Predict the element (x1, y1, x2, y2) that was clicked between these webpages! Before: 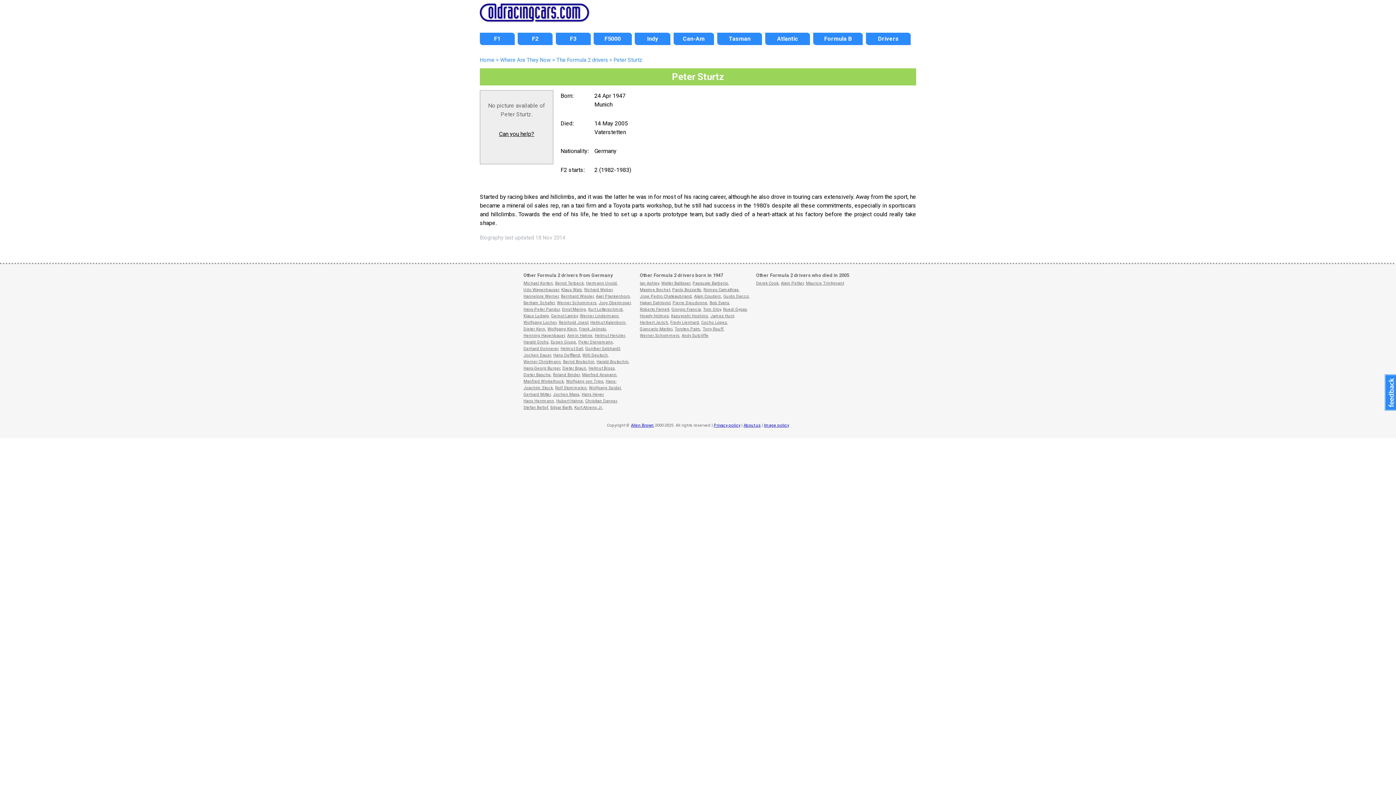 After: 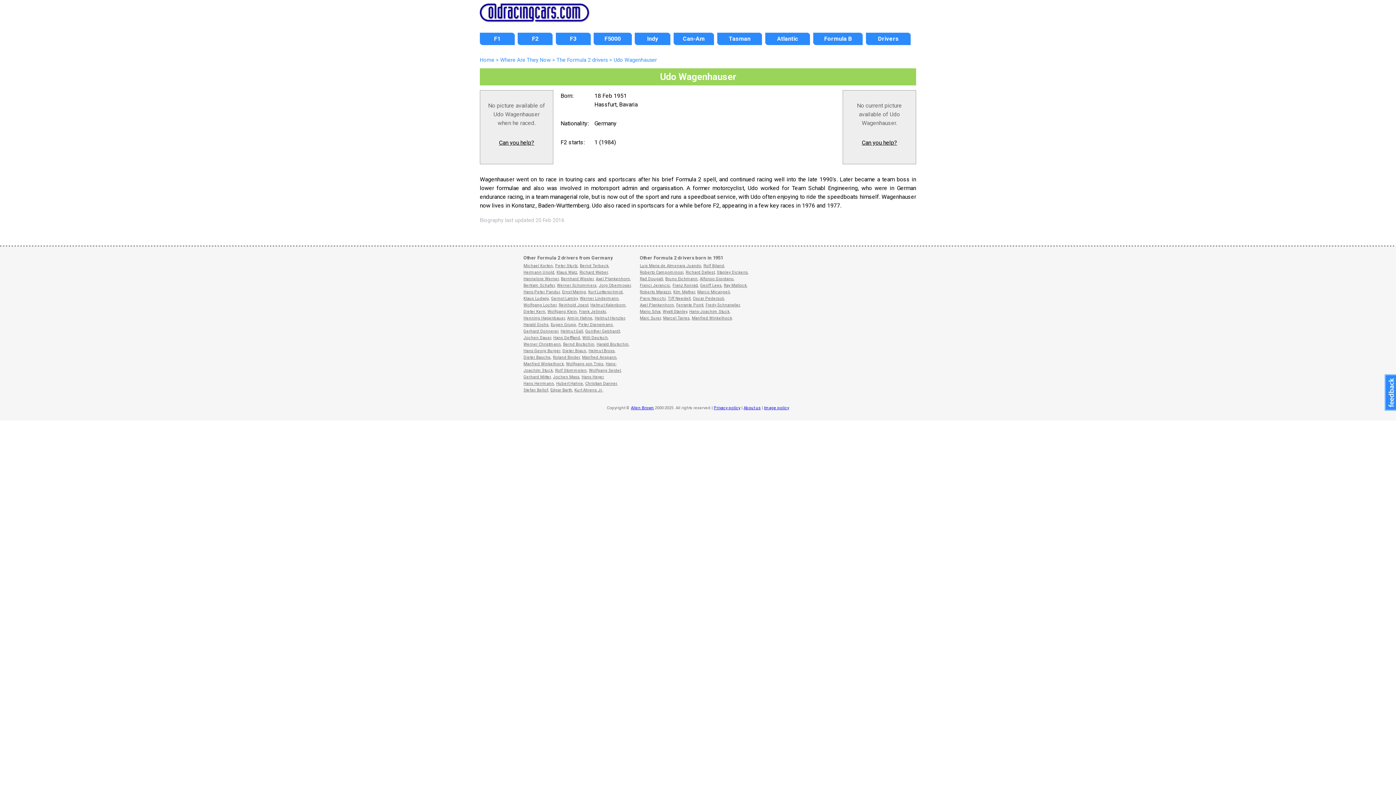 Action: label: Udo Wagenhauser bbox: (523, 287, 559, 292)